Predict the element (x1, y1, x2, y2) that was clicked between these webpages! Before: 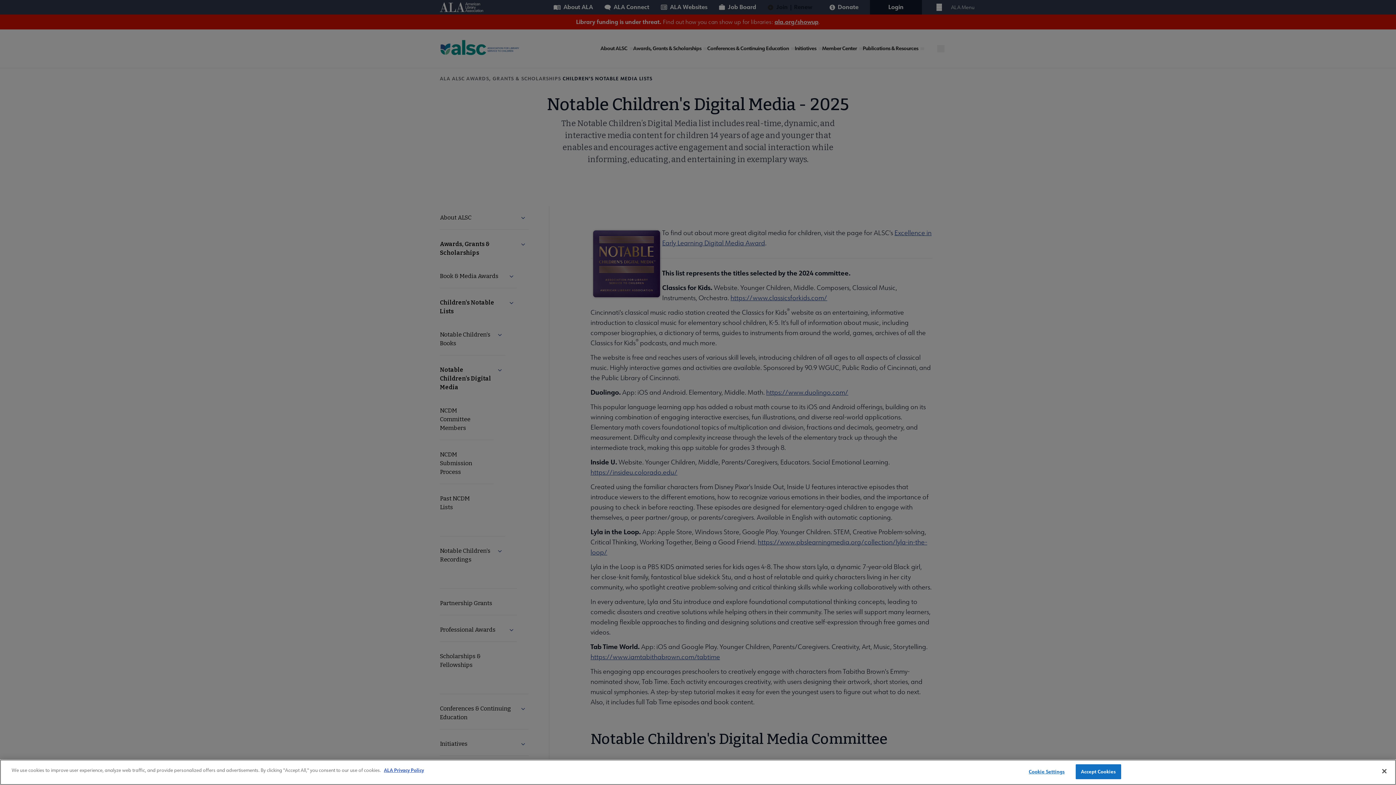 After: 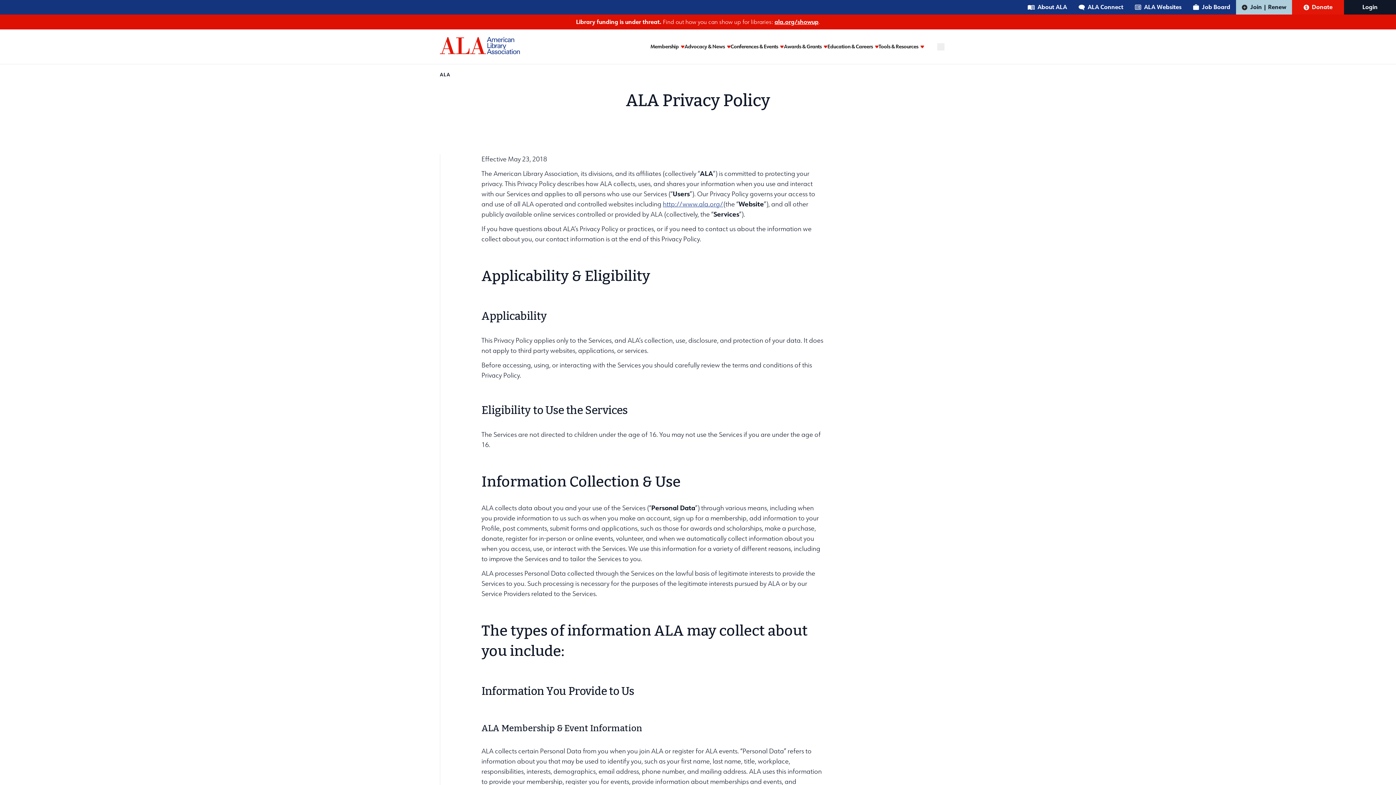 Action: bbox: (384, 767, 424, 774) label: ALA Privacy Policy